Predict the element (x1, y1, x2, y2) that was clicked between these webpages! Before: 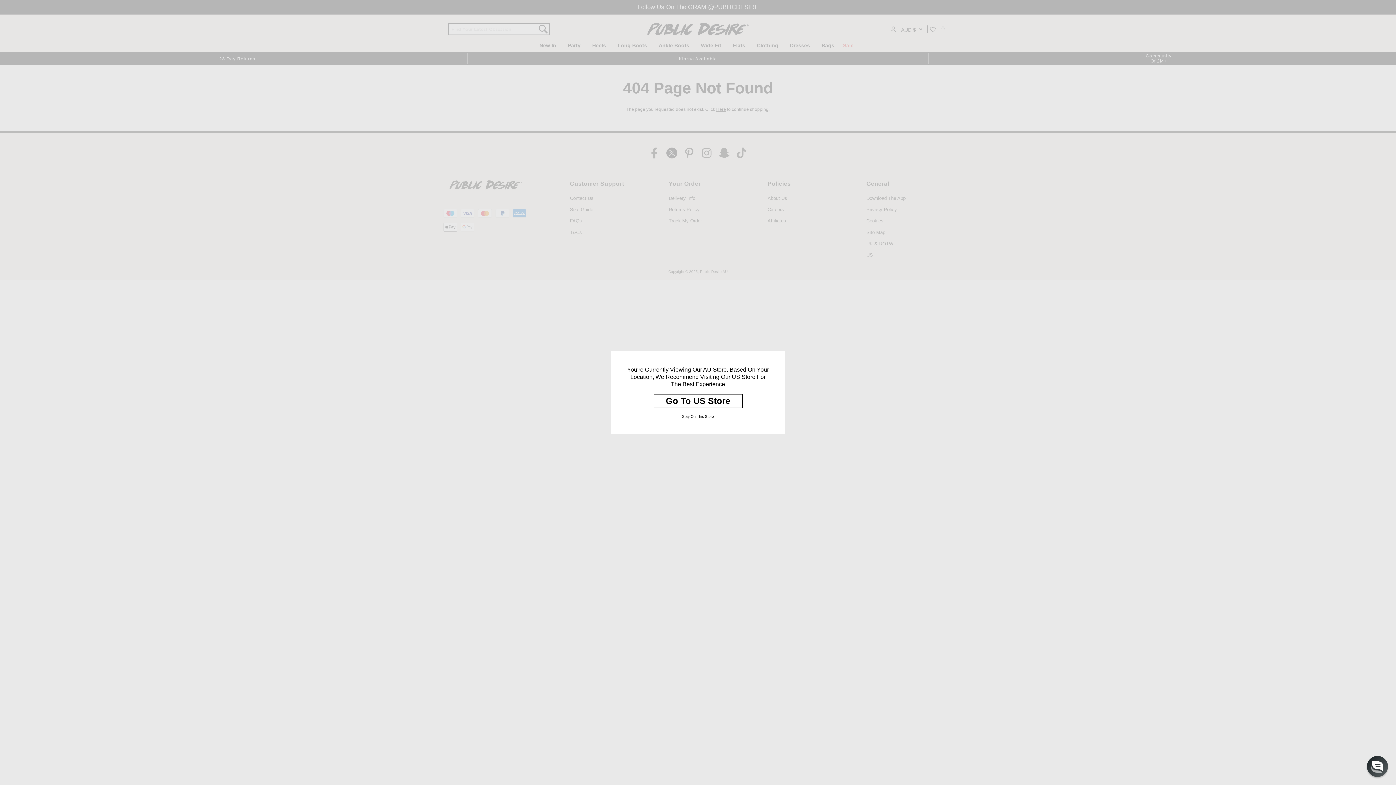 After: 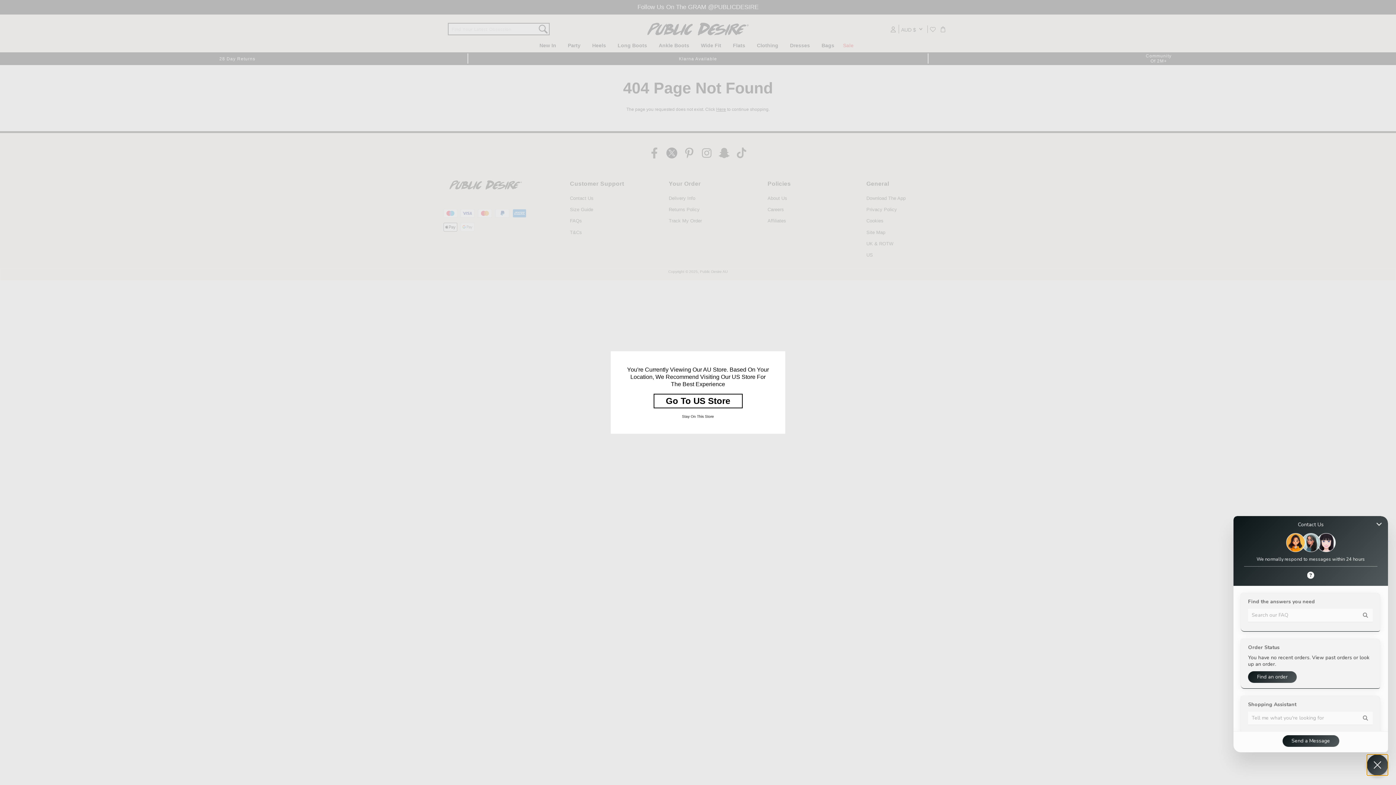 Action: bbox: (1367, 756, 1388, 777) label: Chat widget toggle